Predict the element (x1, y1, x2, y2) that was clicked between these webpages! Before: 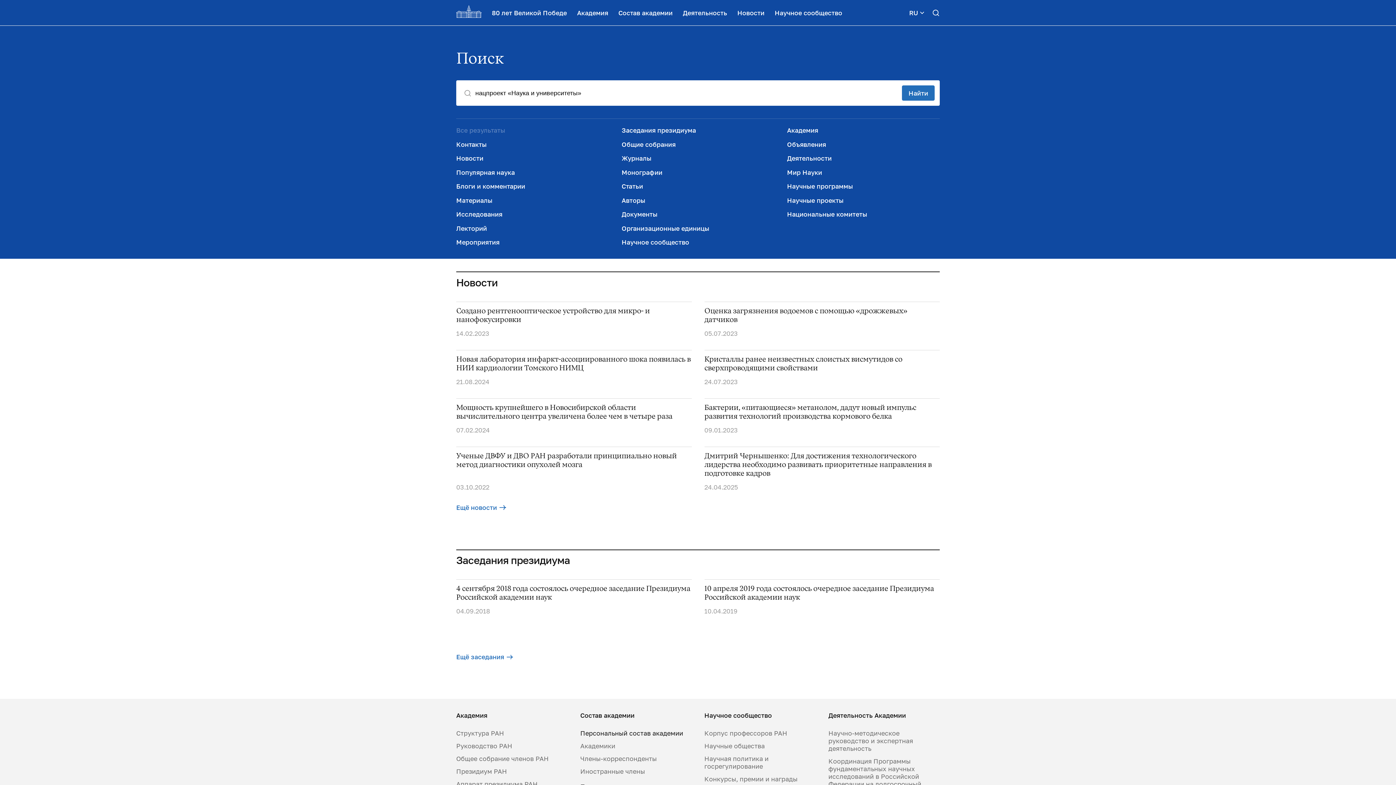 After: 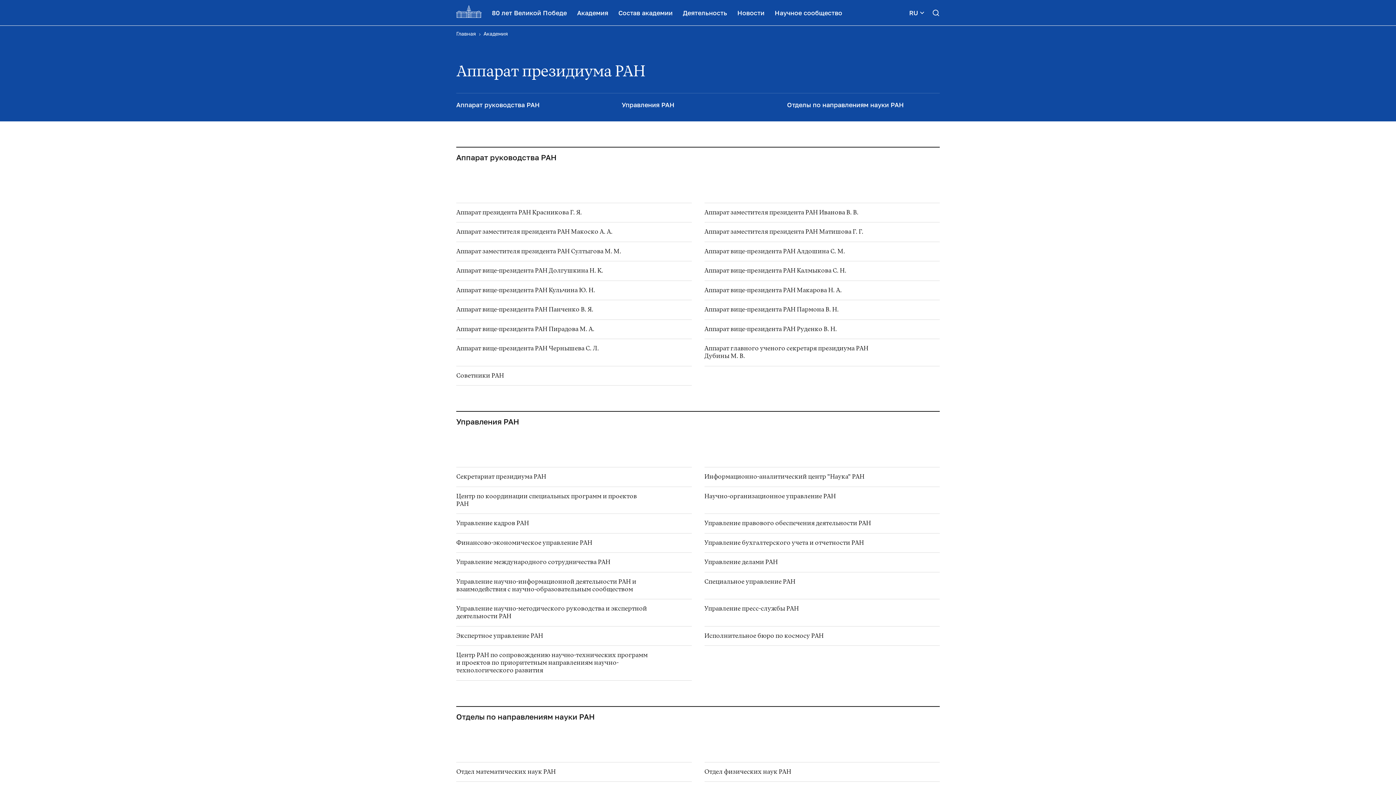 Action: bbox: (456, 780, 567, 788) label: Аппарат президиума РАН